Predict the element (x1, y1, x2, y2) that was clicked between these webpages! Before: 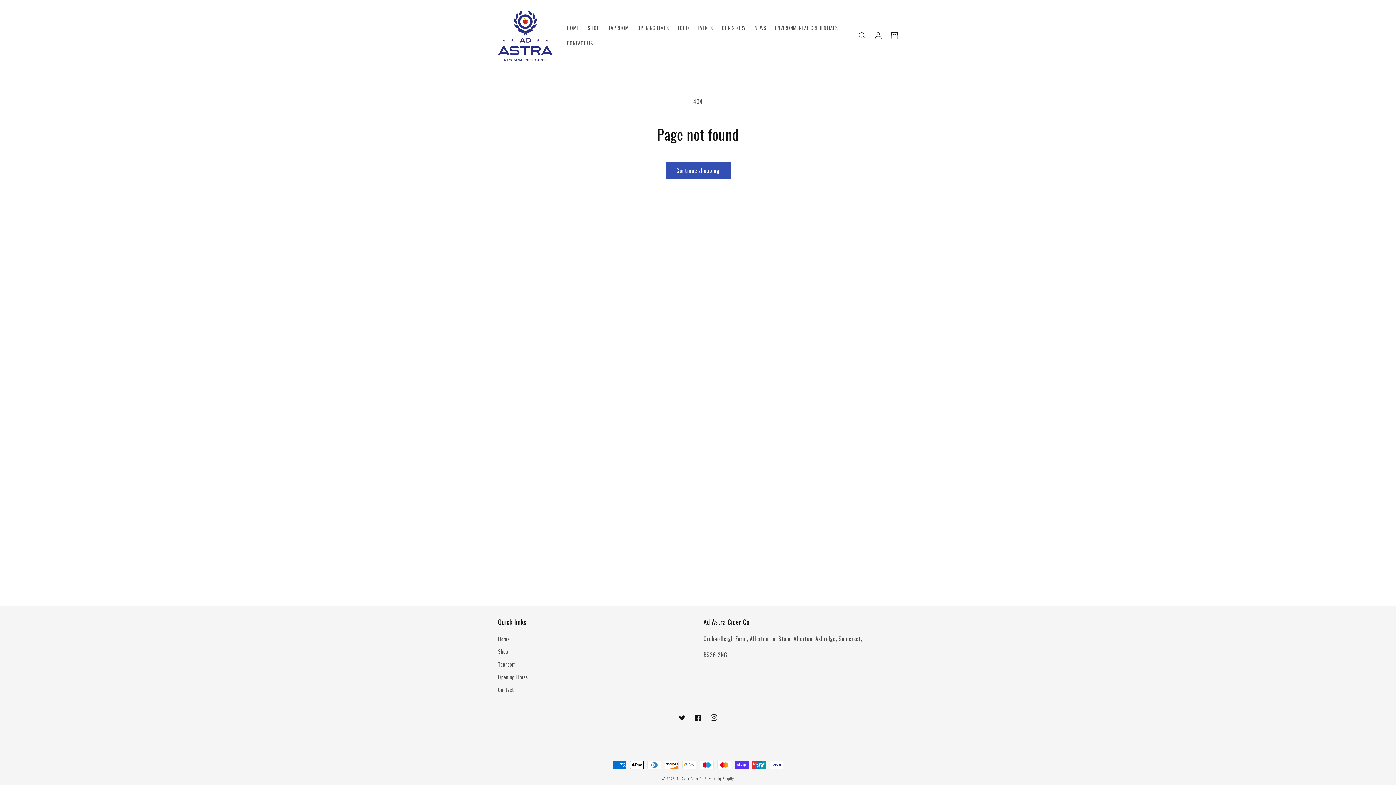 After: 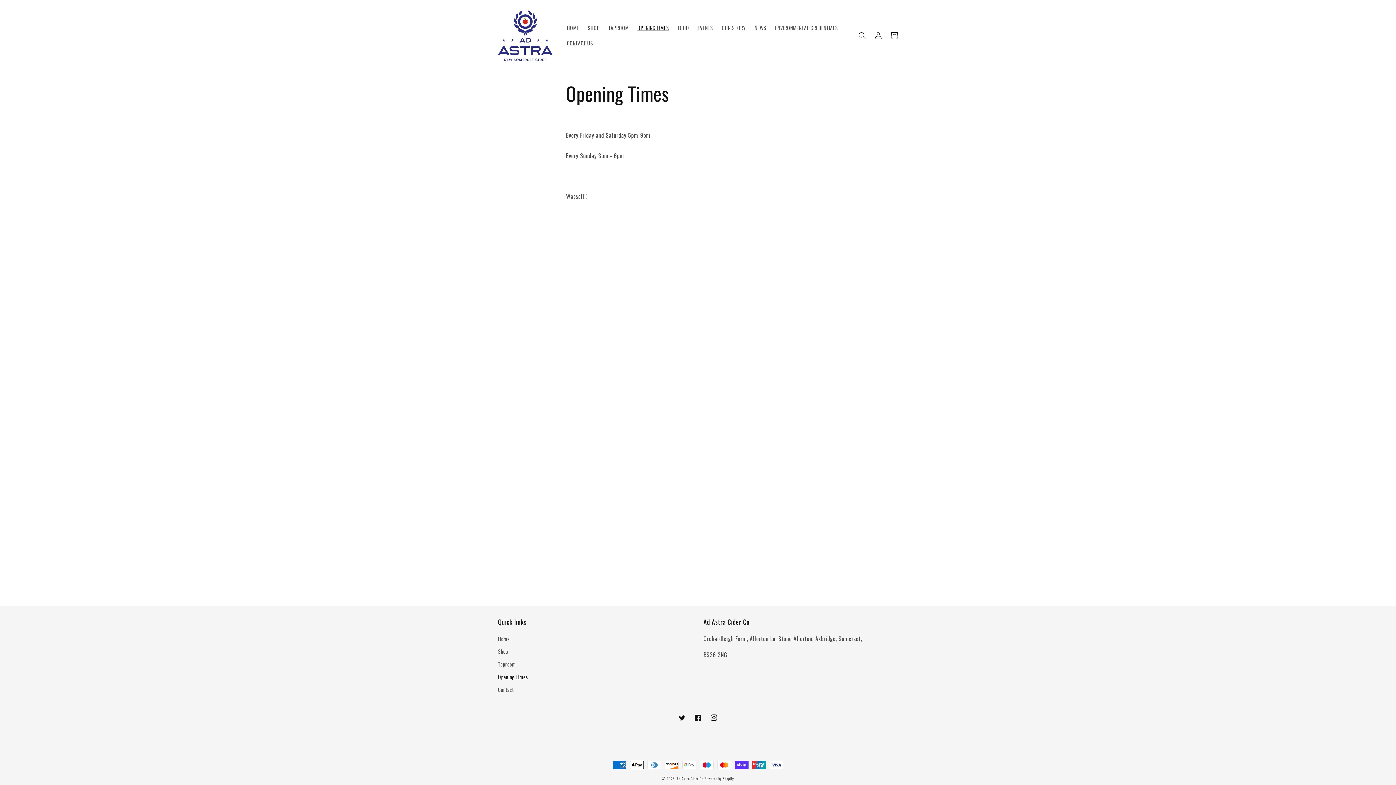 Action: label: OPENING TIMES bbox: (633, 20, 673, 35)